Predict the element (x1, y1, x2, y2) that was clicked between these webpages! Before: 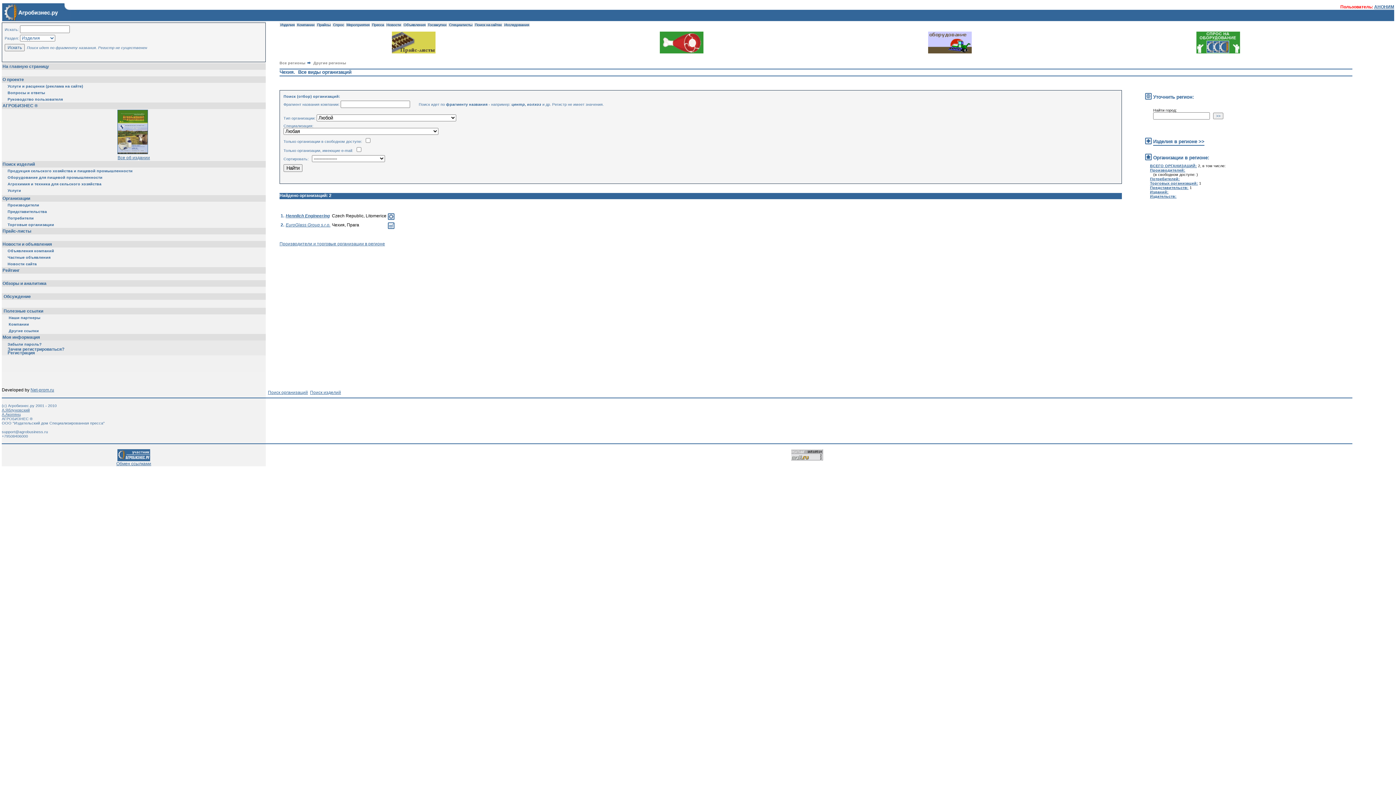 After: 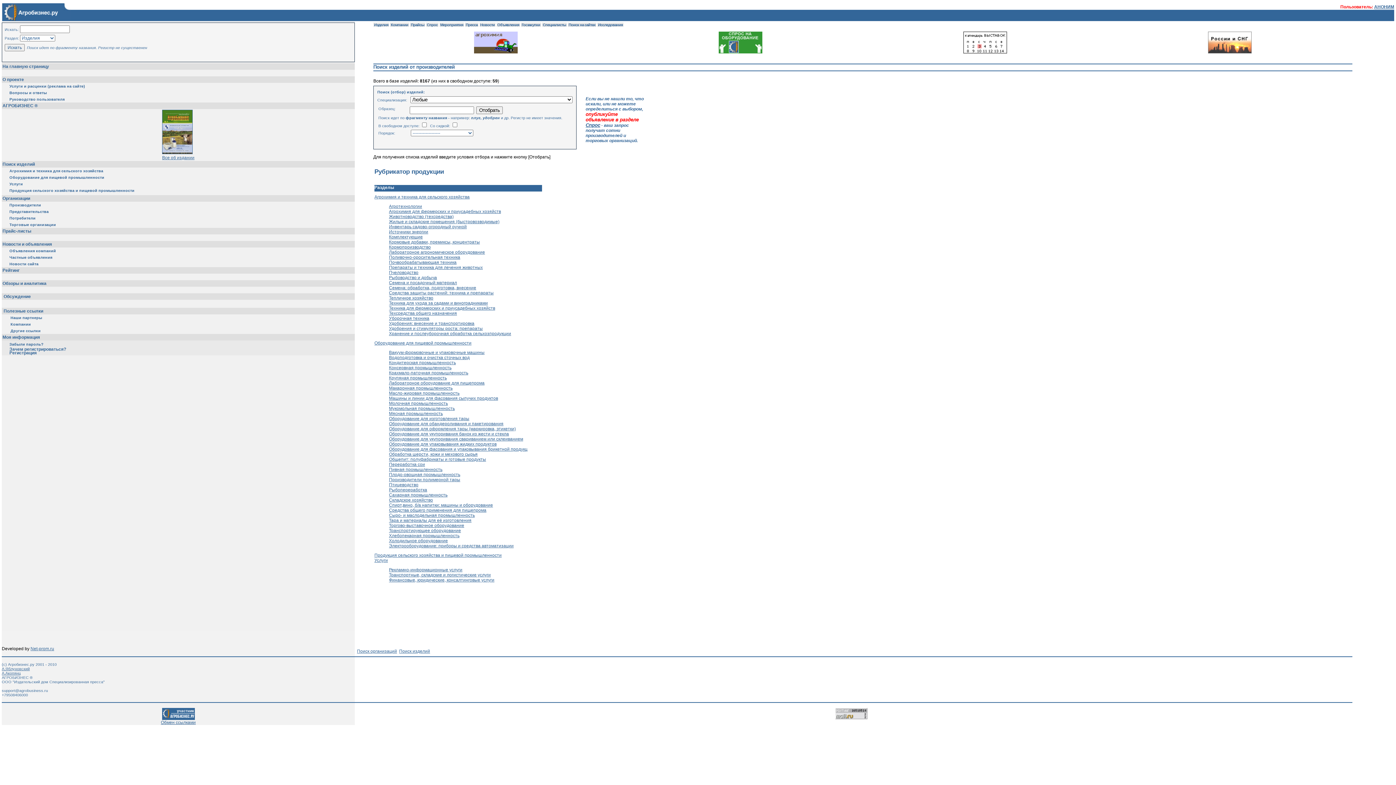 Action: label: Поиск изделий bbox: (310, 390, 341, 395)